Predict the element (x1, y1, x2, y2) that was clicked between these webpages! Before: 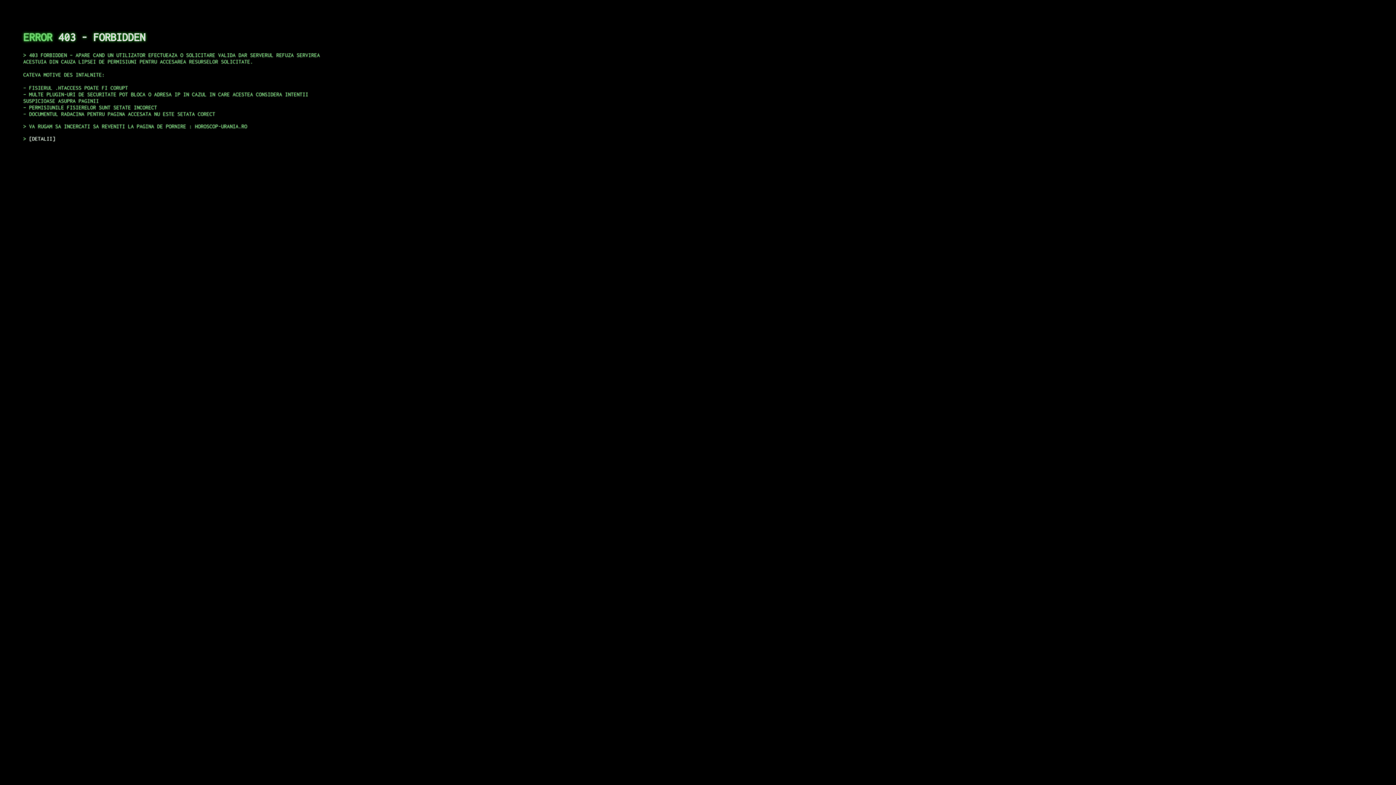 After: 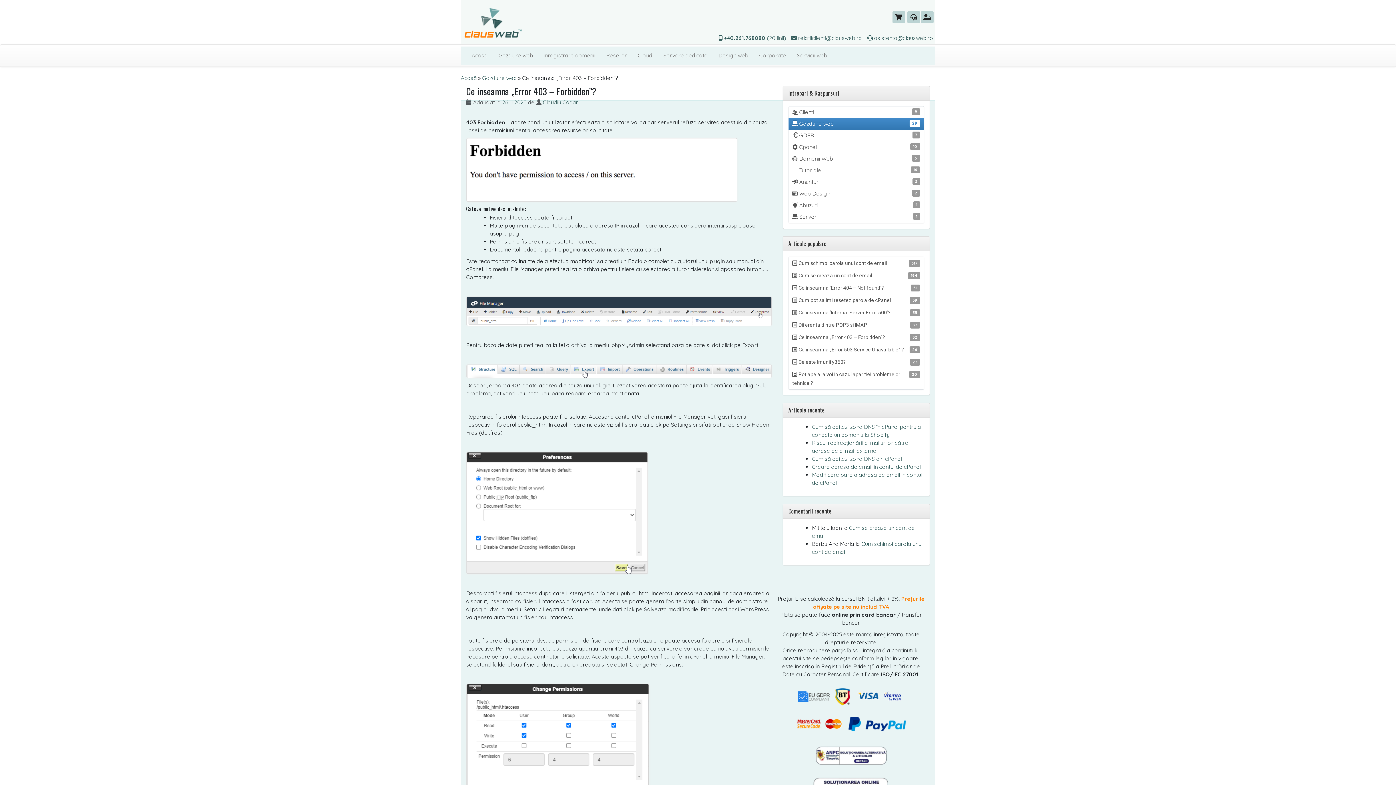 Action: label: DETALII bbox: (29, 135, 55, 141)